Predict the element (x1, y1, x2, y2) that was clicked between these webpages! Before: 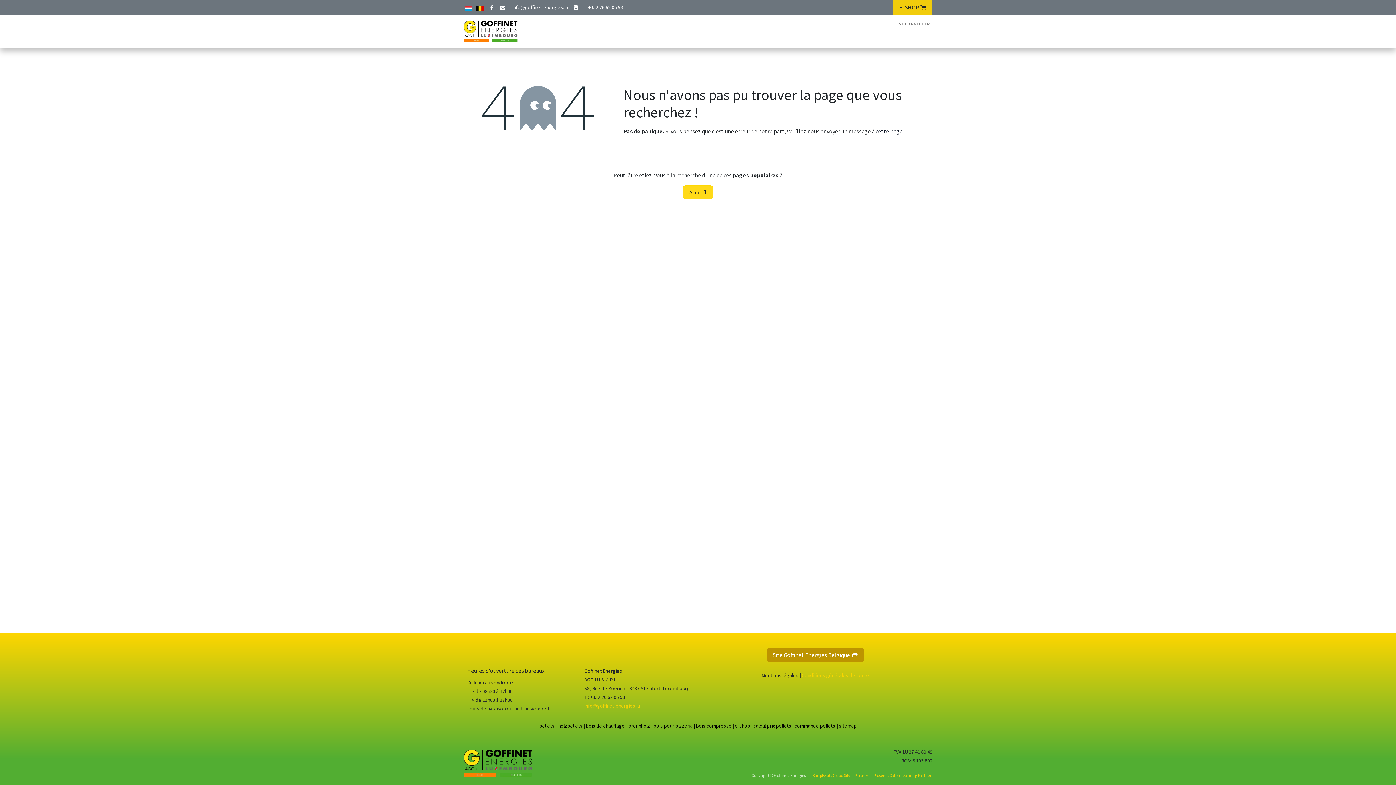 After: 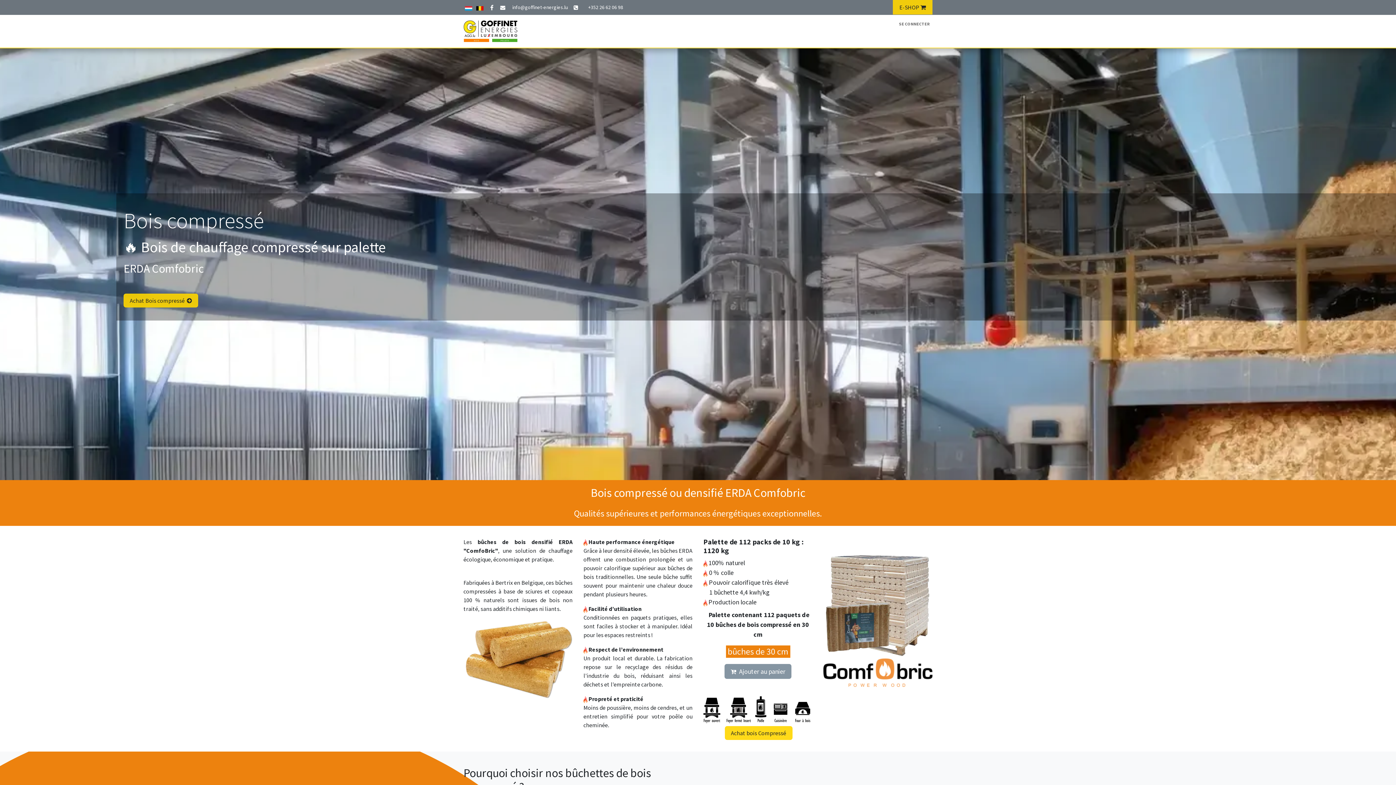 Action: label: bois compressé bbox: (696, 720, 731, 729)